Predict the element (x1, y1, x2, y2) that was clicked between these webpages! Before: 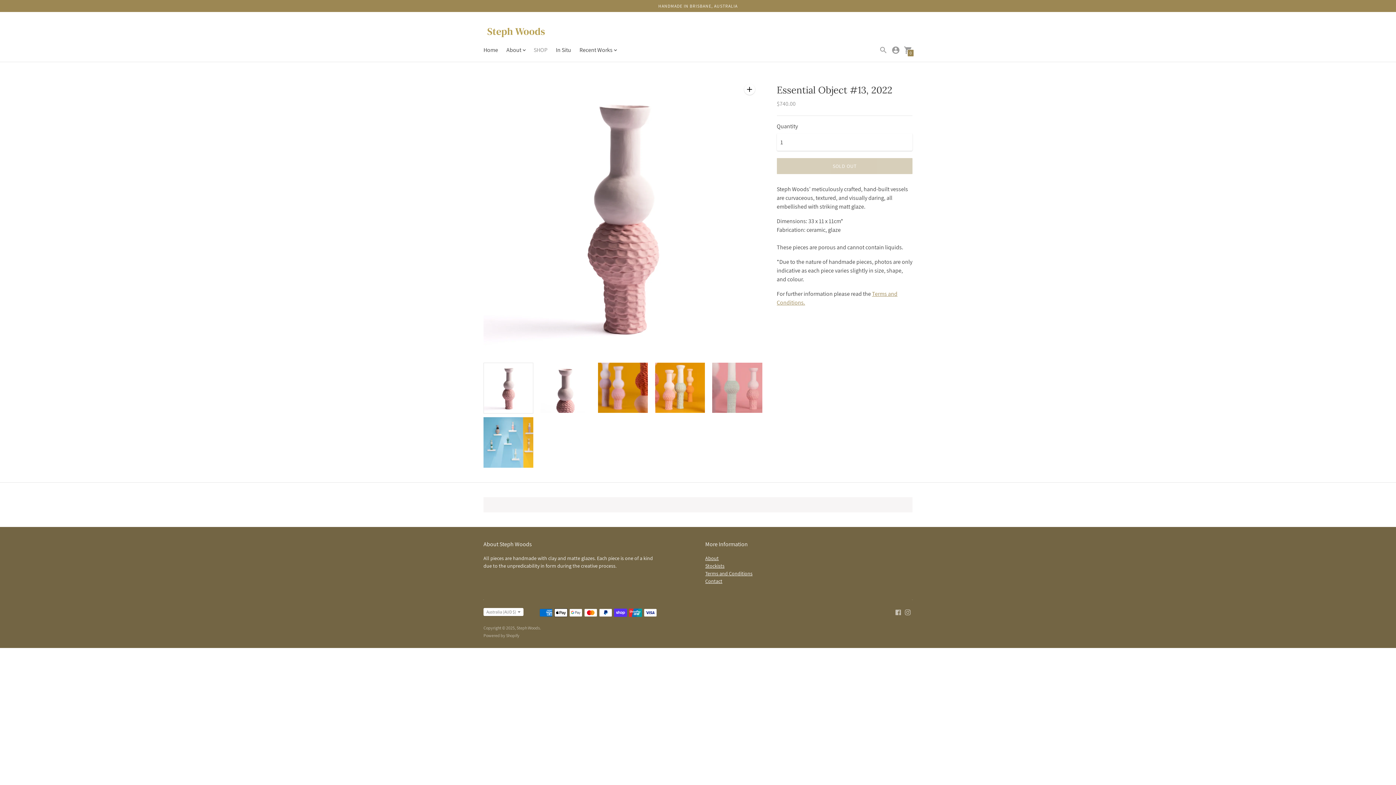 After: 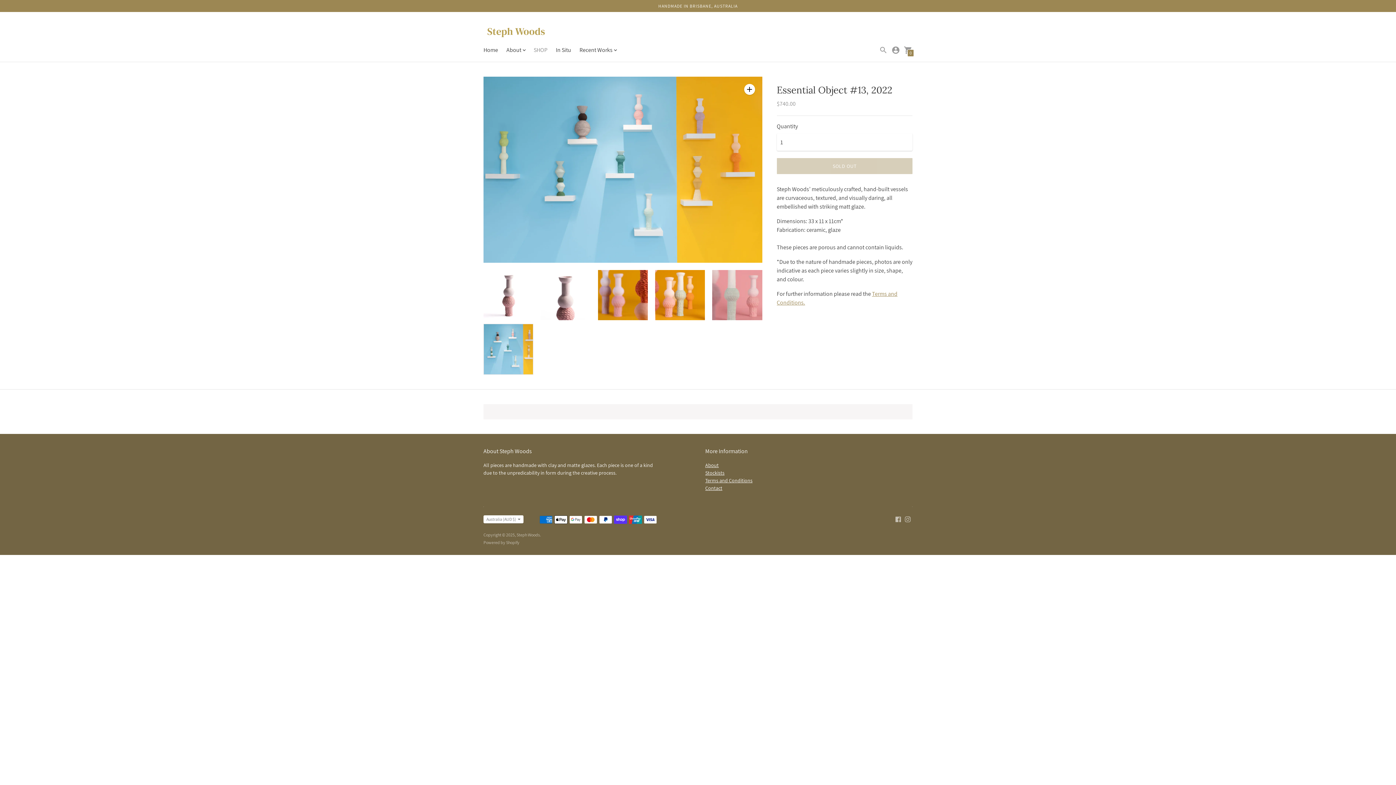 Action: label: Change image to image 6 bbox: (483, 417, 533, 467)